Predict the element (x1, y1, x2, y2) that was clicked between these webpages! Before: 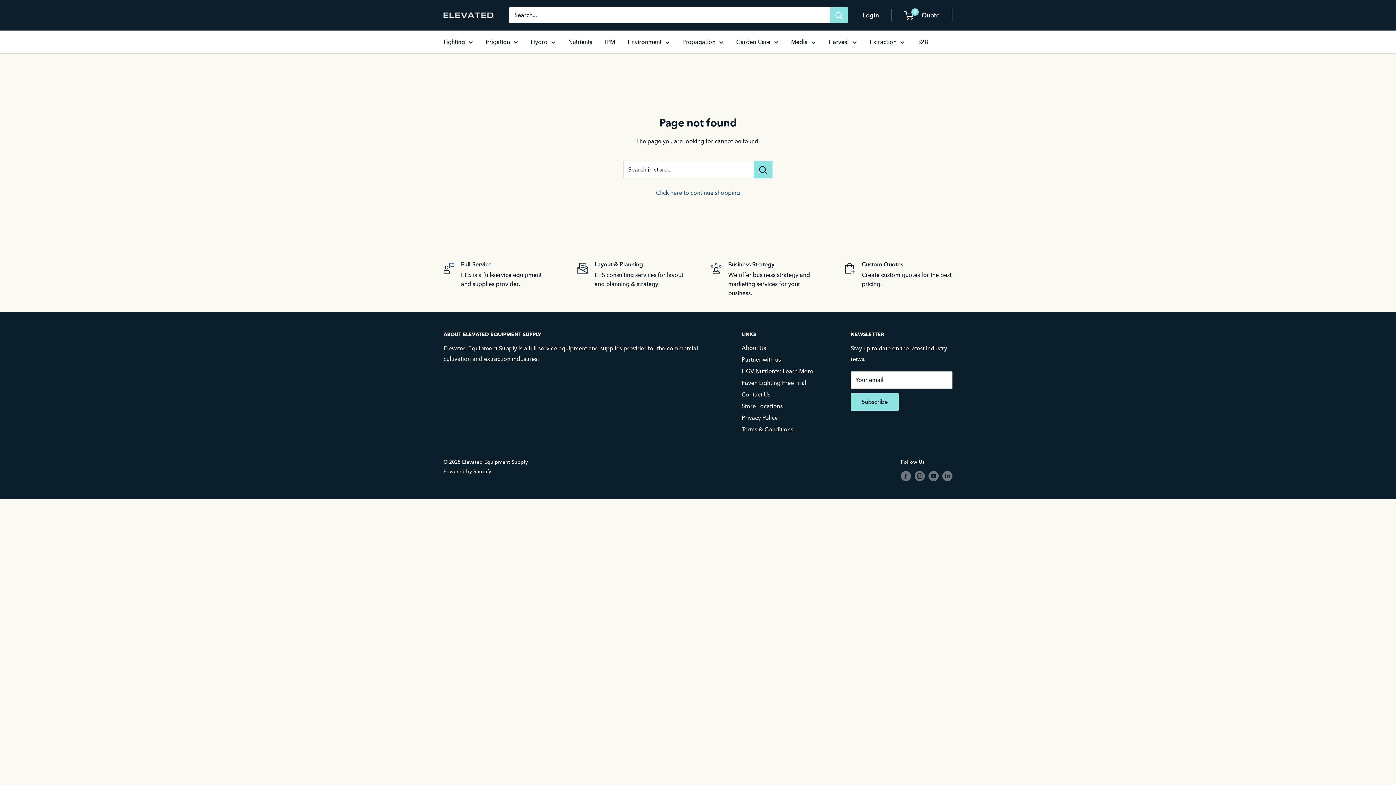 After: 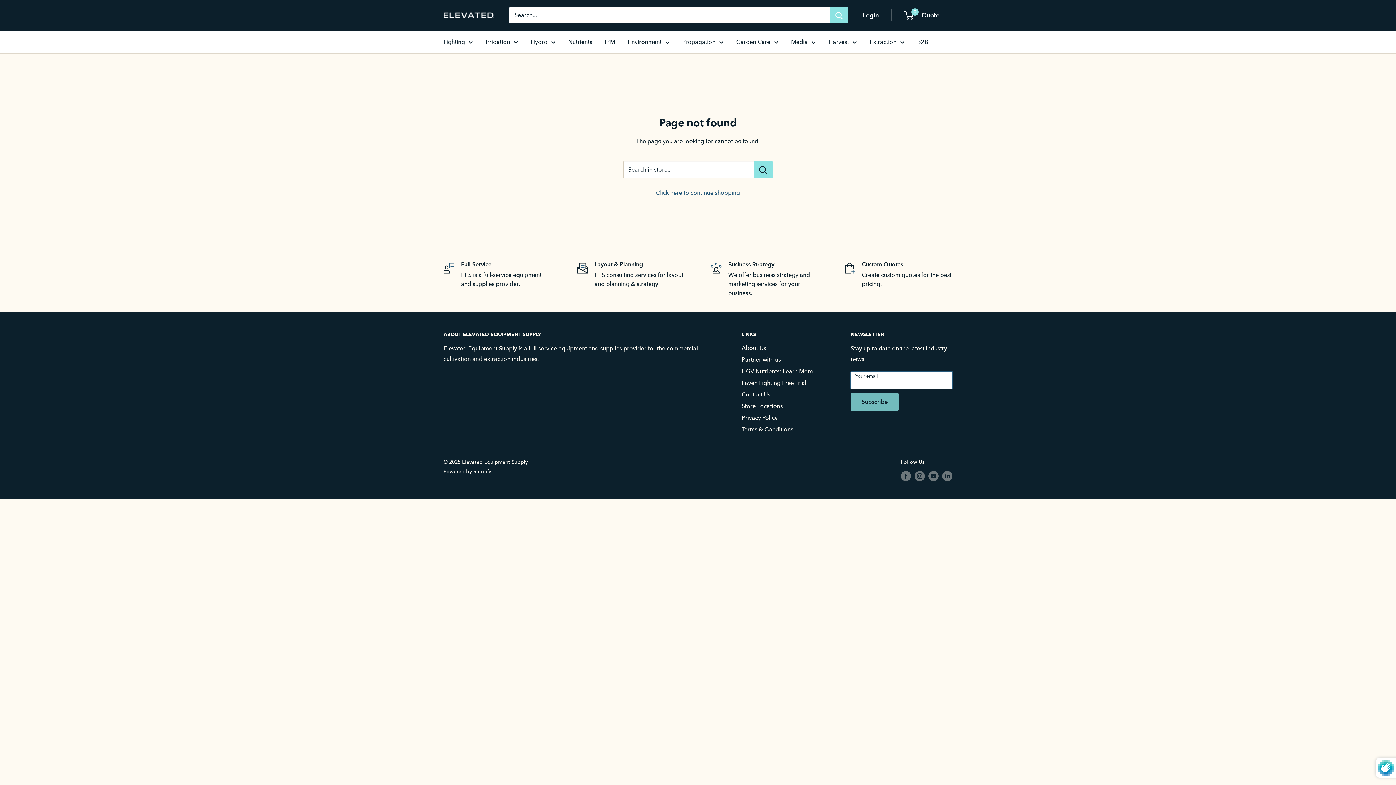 Action: label: Subscribe bbox: (850, 393, 898, 410)